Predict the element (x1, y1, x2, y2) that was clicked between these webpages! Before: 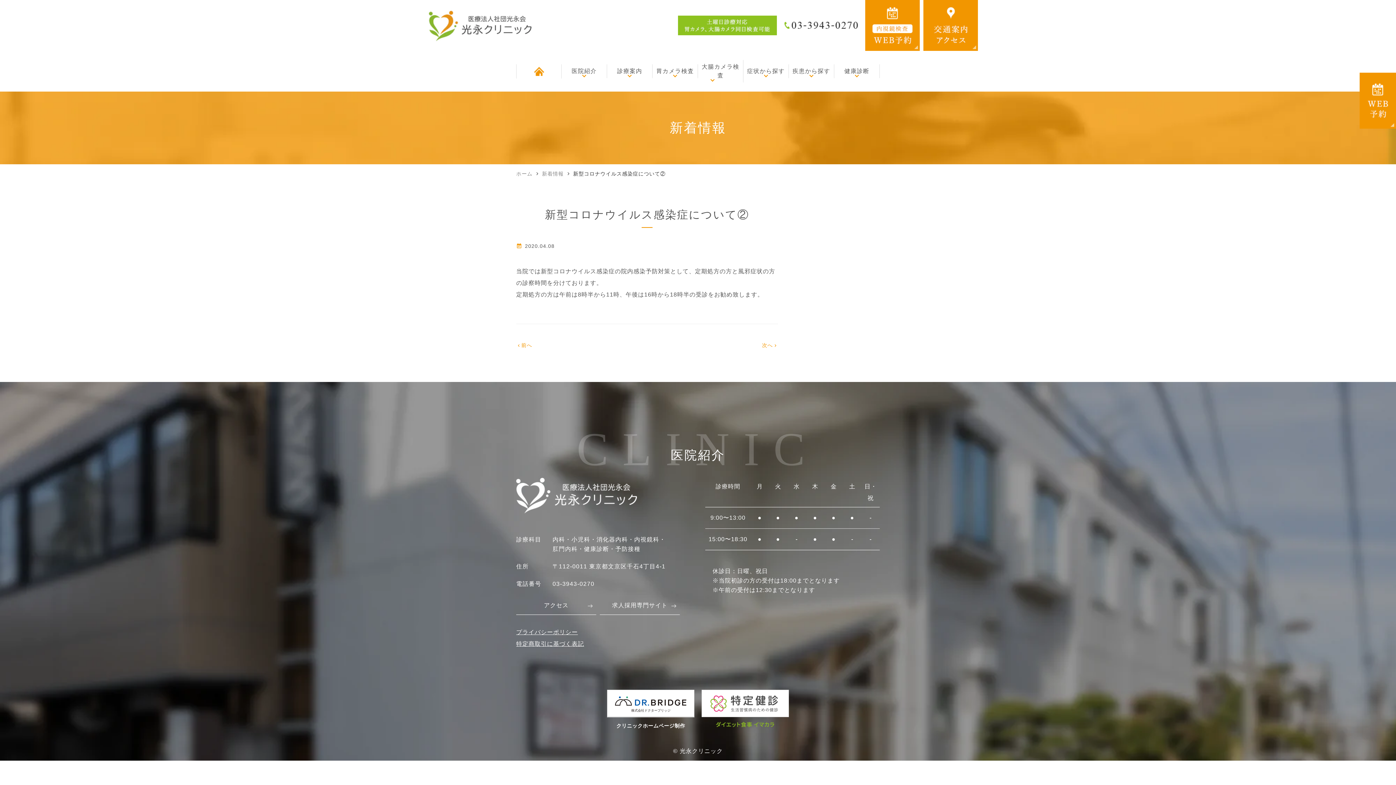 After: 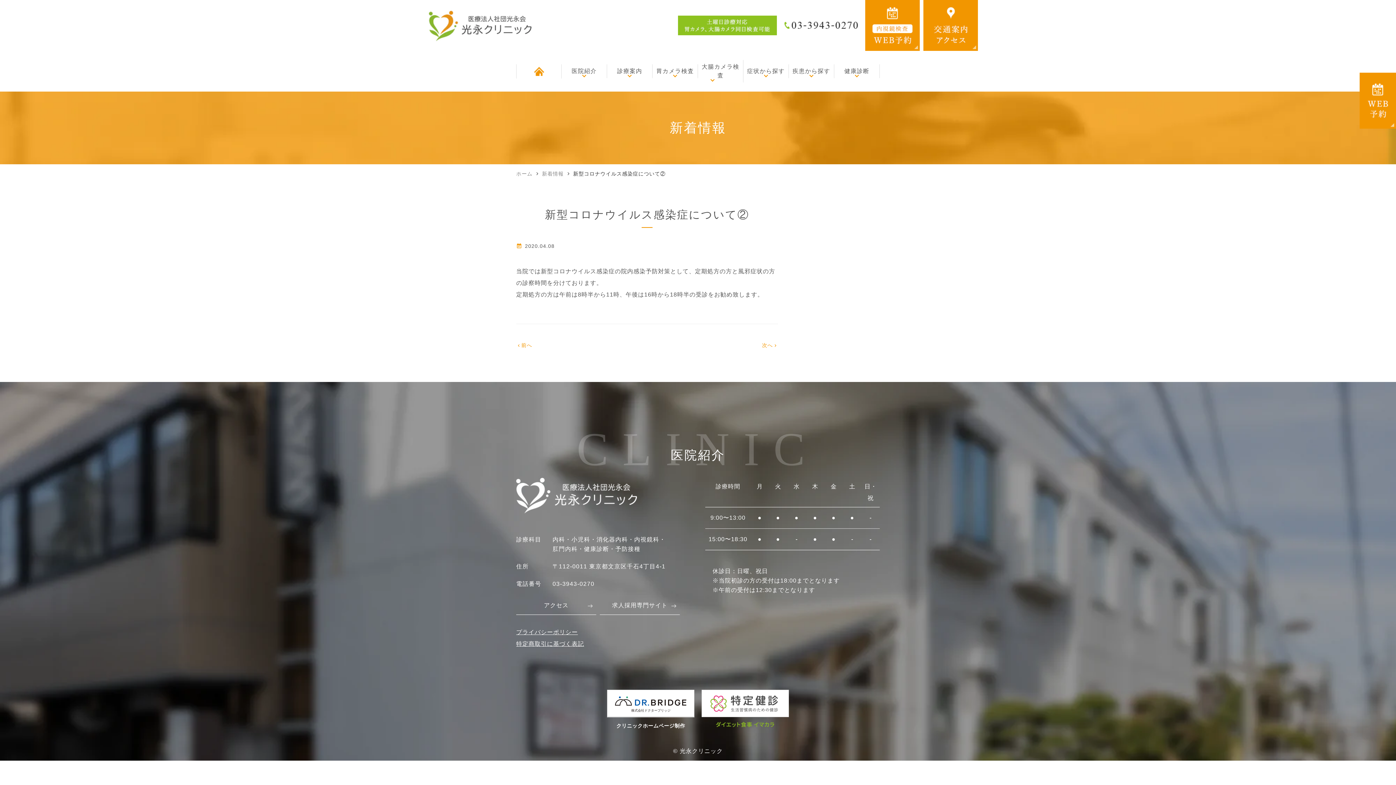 Action: bbox: (607, 717, 694, 731) label: クリニックホームページ制作